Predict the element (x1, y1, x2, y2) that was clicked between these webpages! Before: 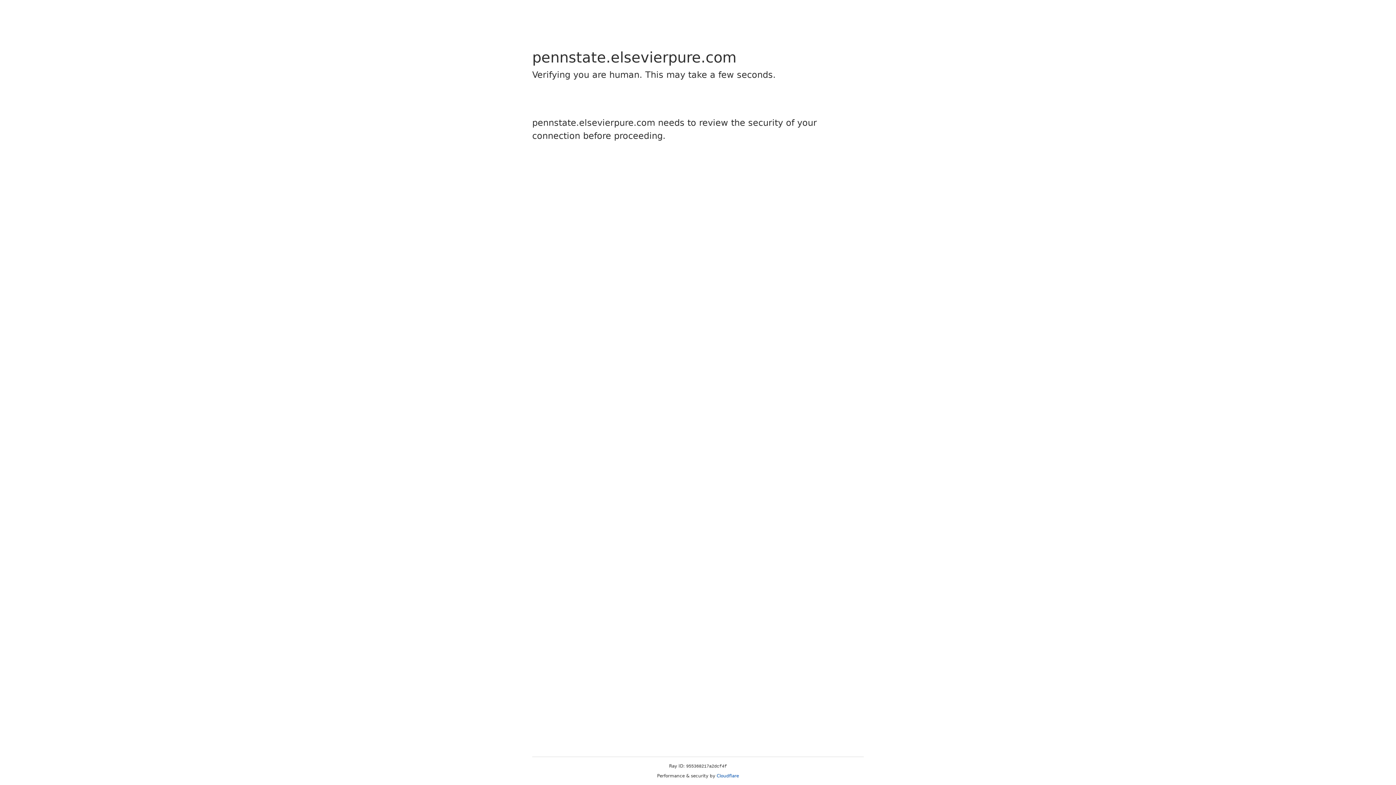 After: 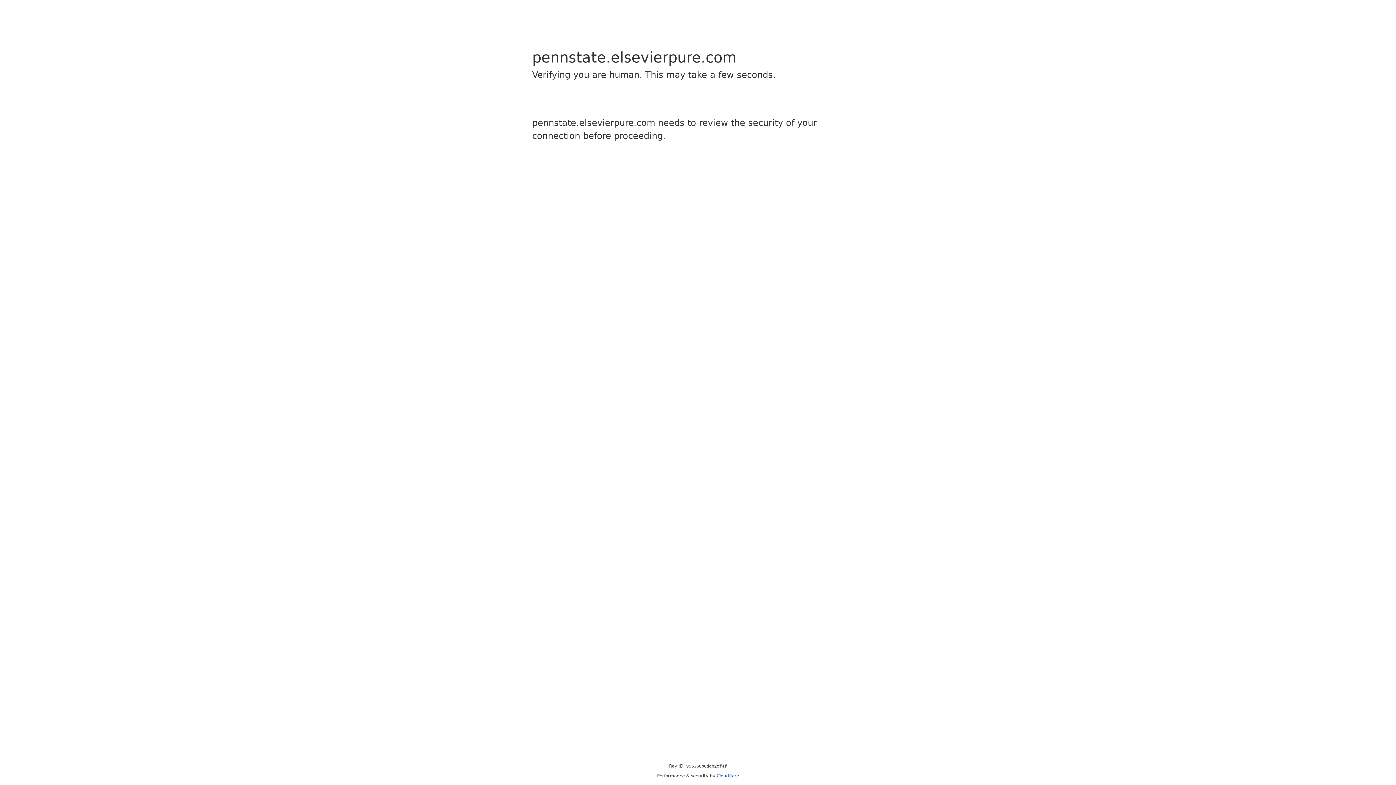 Action: bbox: (716, 773, 739, 778) label: Cloudflare